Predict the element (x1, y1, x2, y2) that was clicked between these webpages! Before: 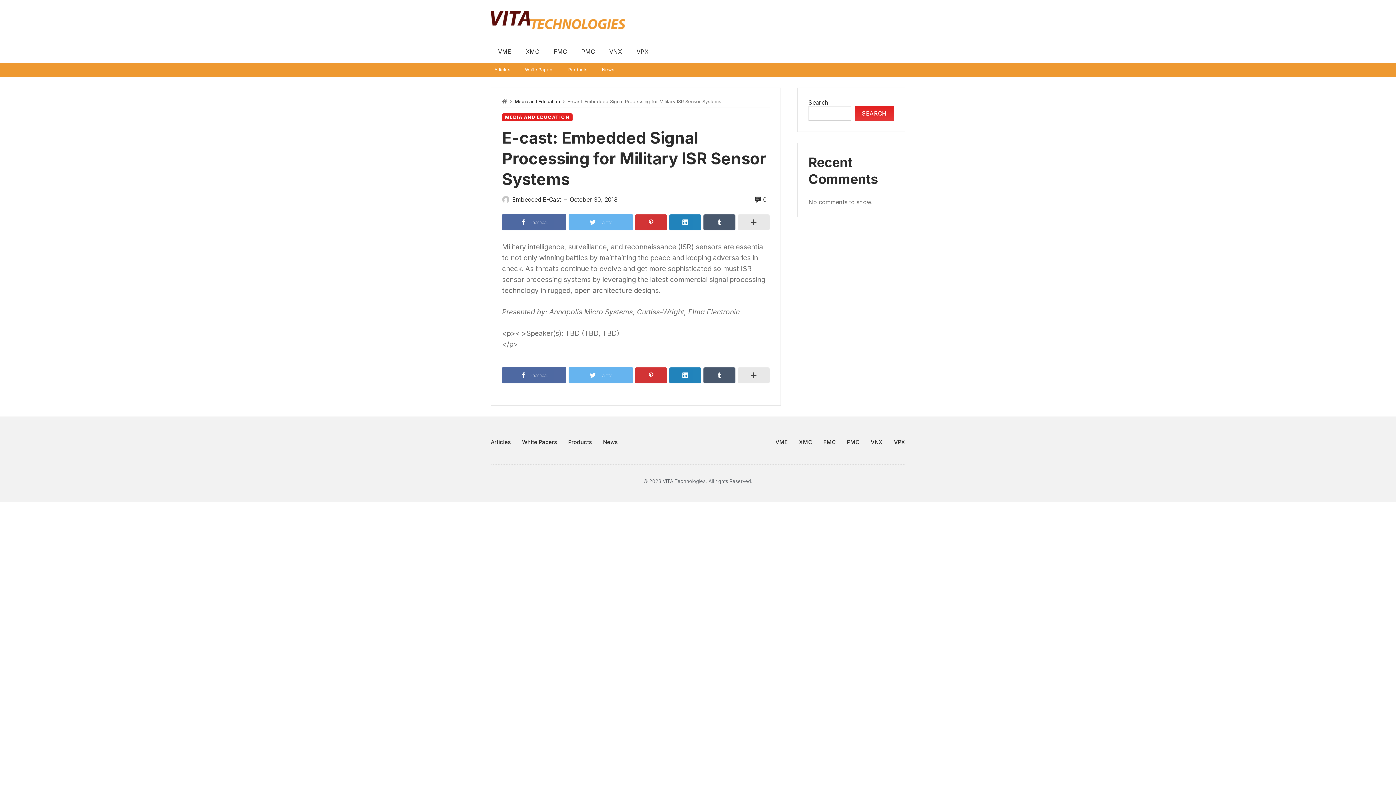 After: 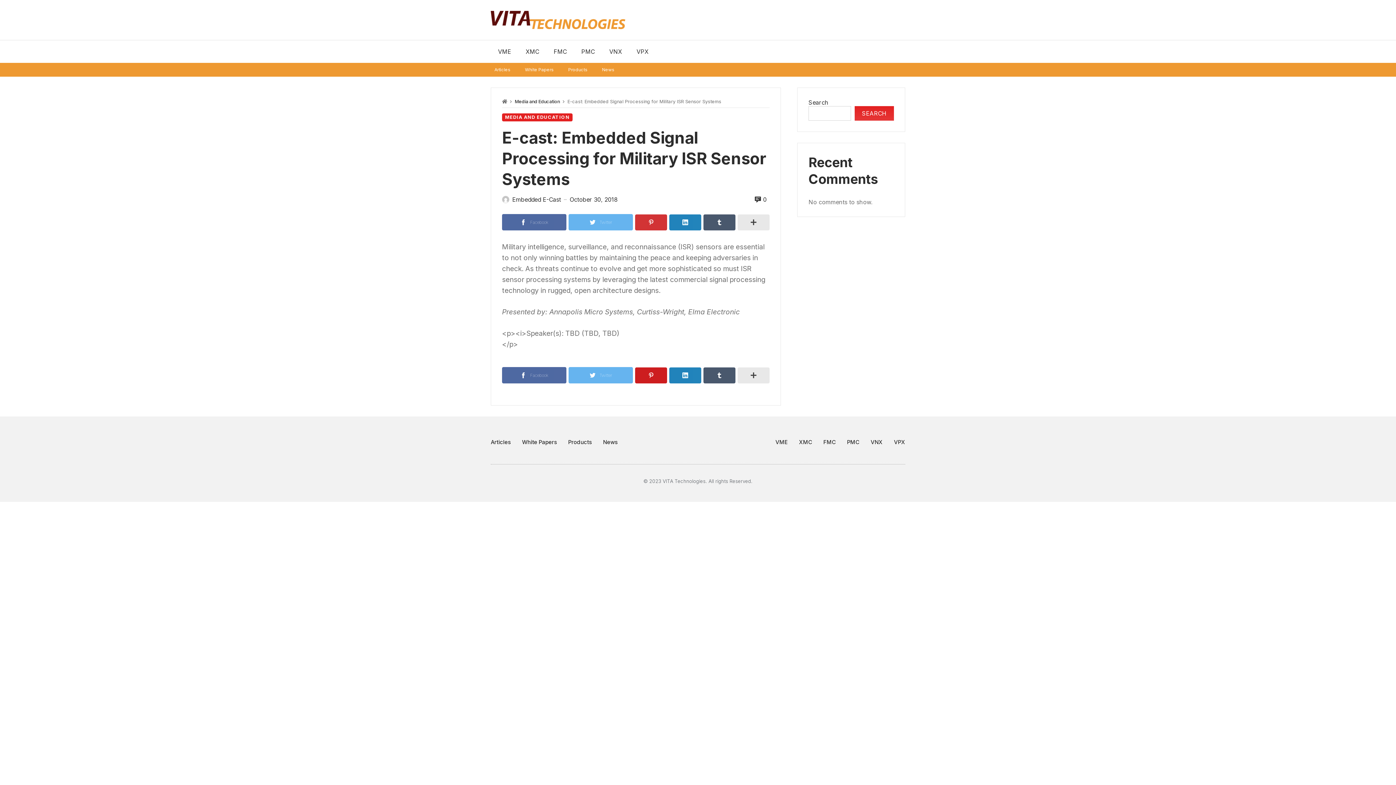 Action: bbox: (635, 367, 667, 383)